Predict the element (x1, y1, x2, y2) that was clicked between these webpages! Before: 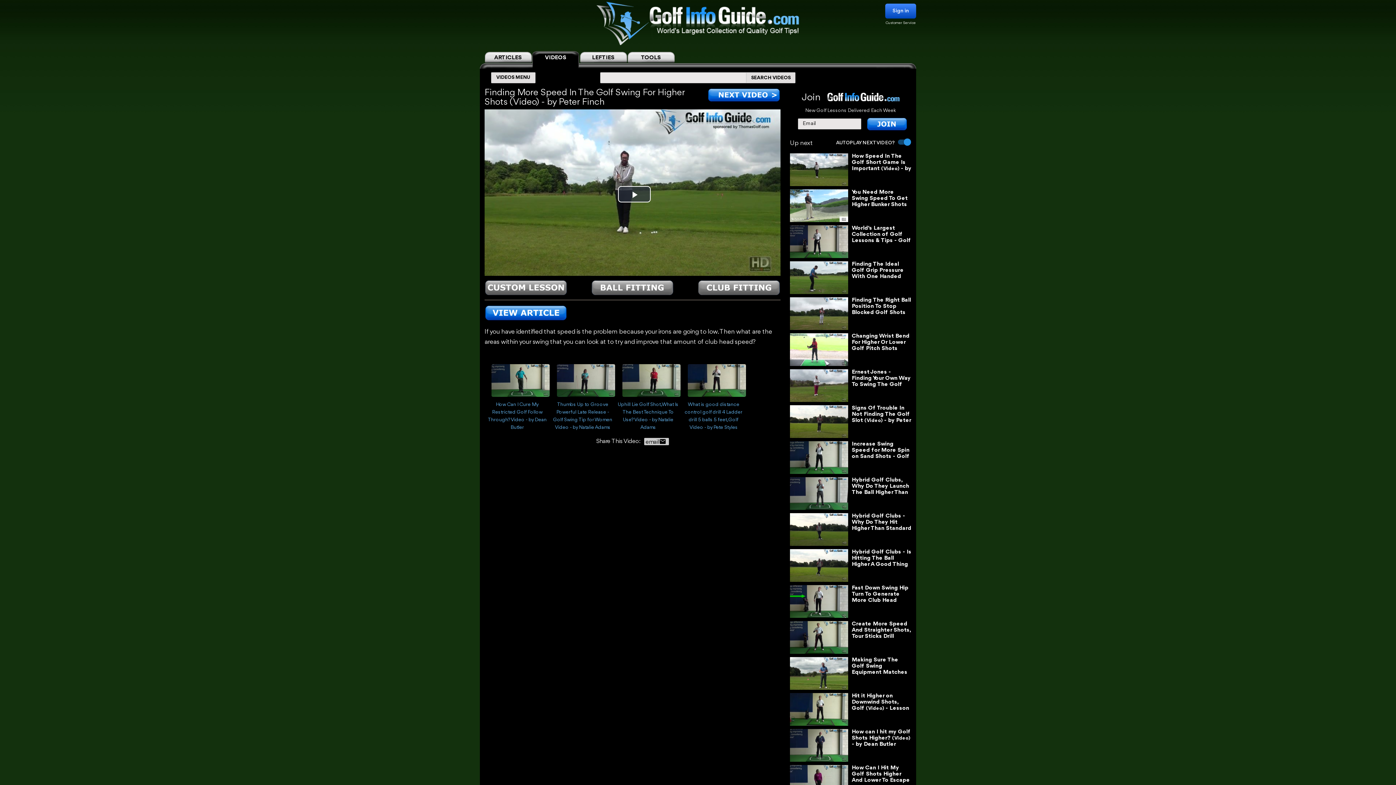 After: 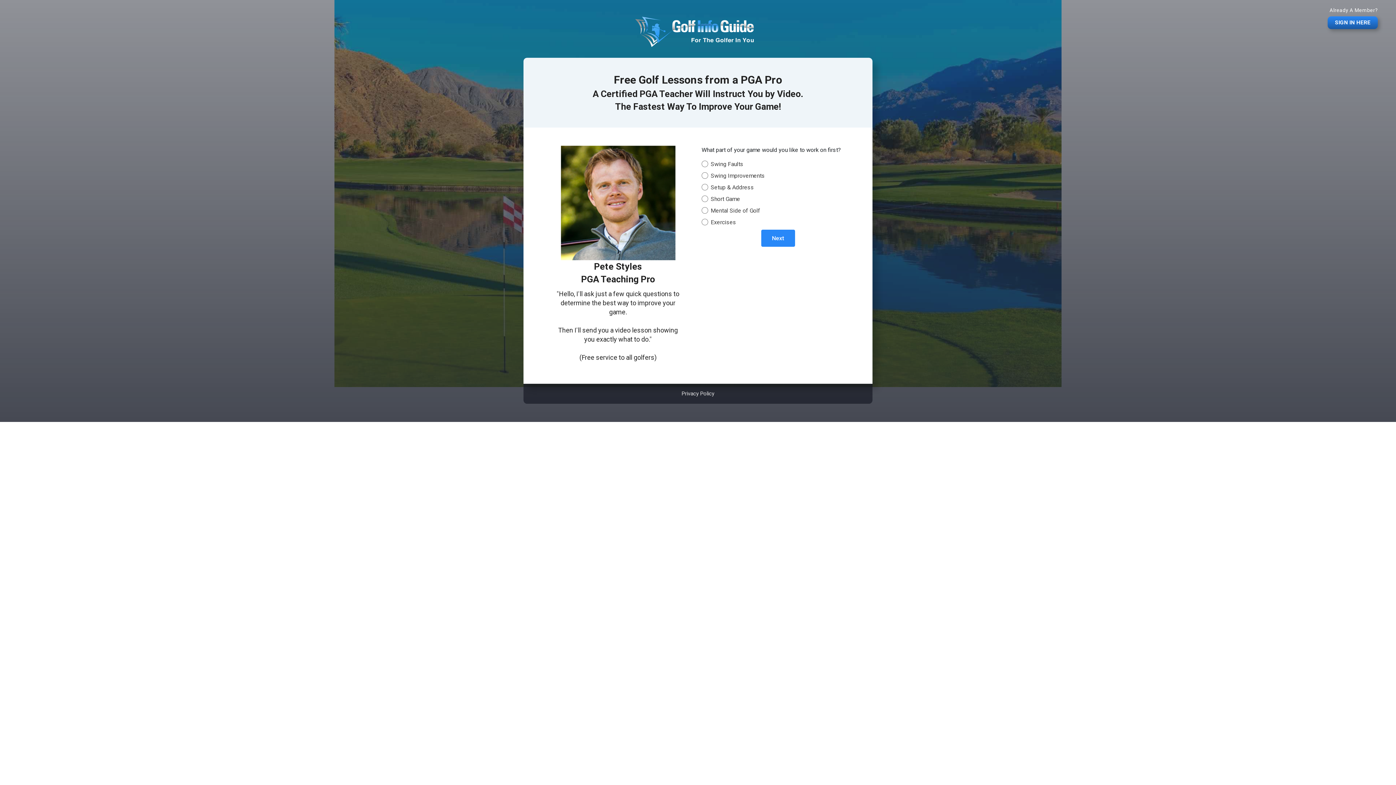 Action: bbox: (484, 279, 567, 295)